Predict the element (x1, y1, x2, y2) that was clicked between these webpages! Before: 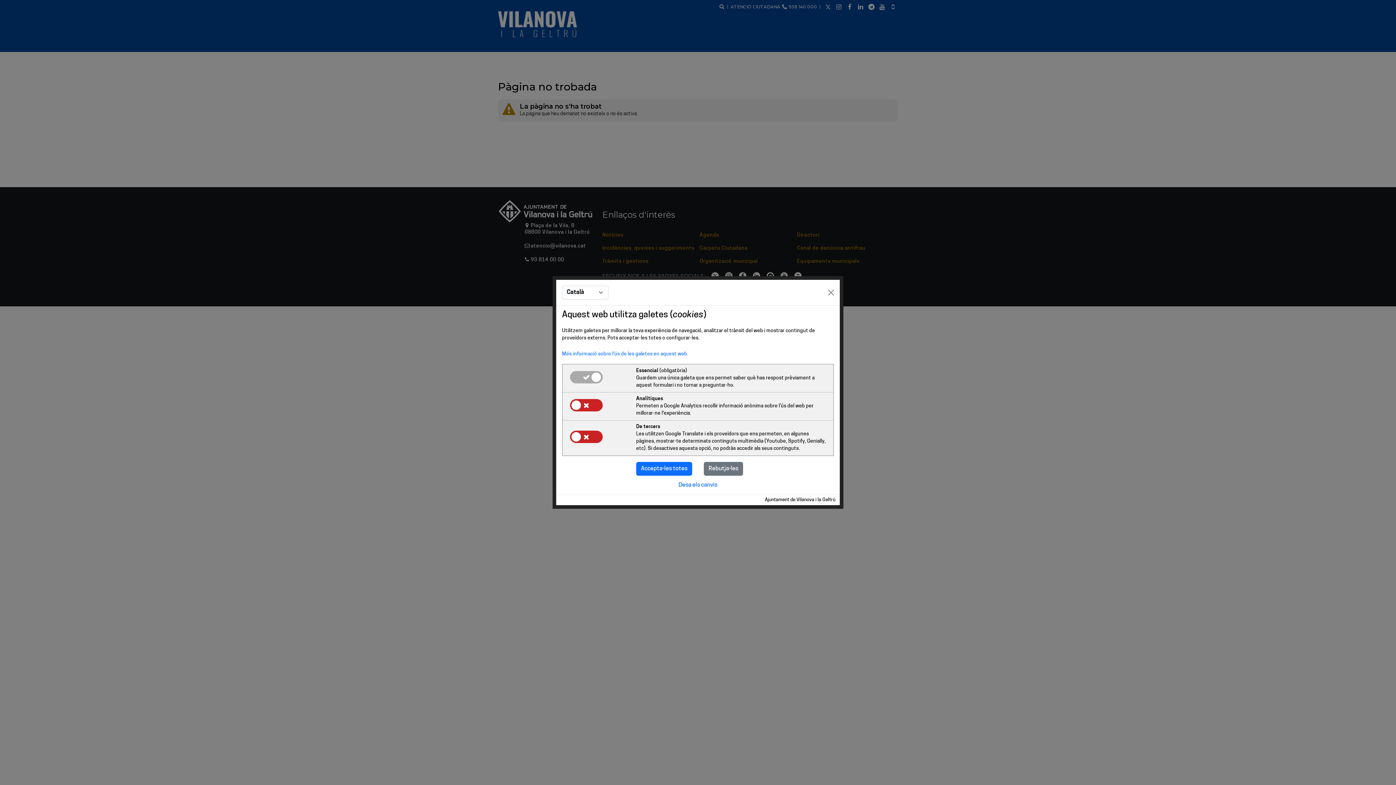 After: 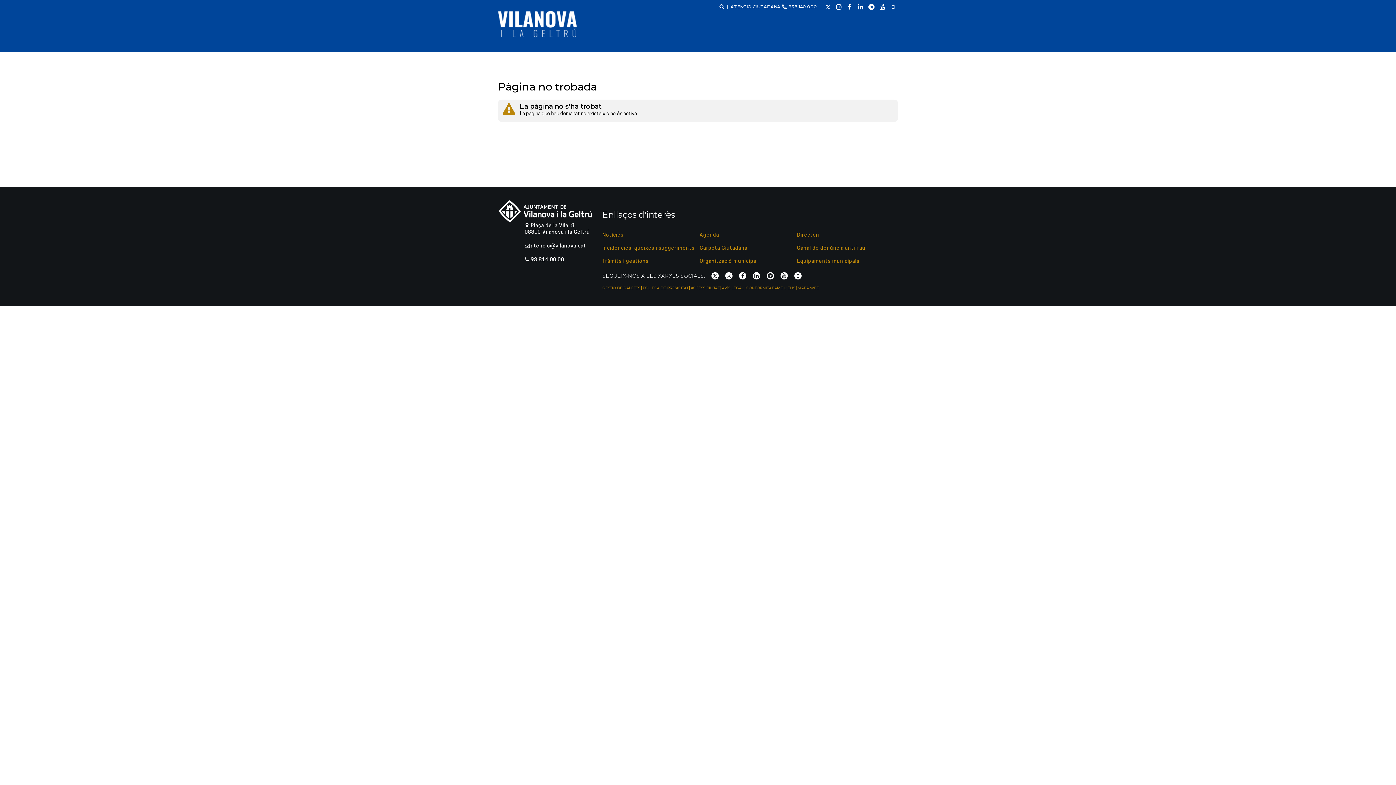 Action: label: Desa els canvis bbox: (678, 482, 717, 488)